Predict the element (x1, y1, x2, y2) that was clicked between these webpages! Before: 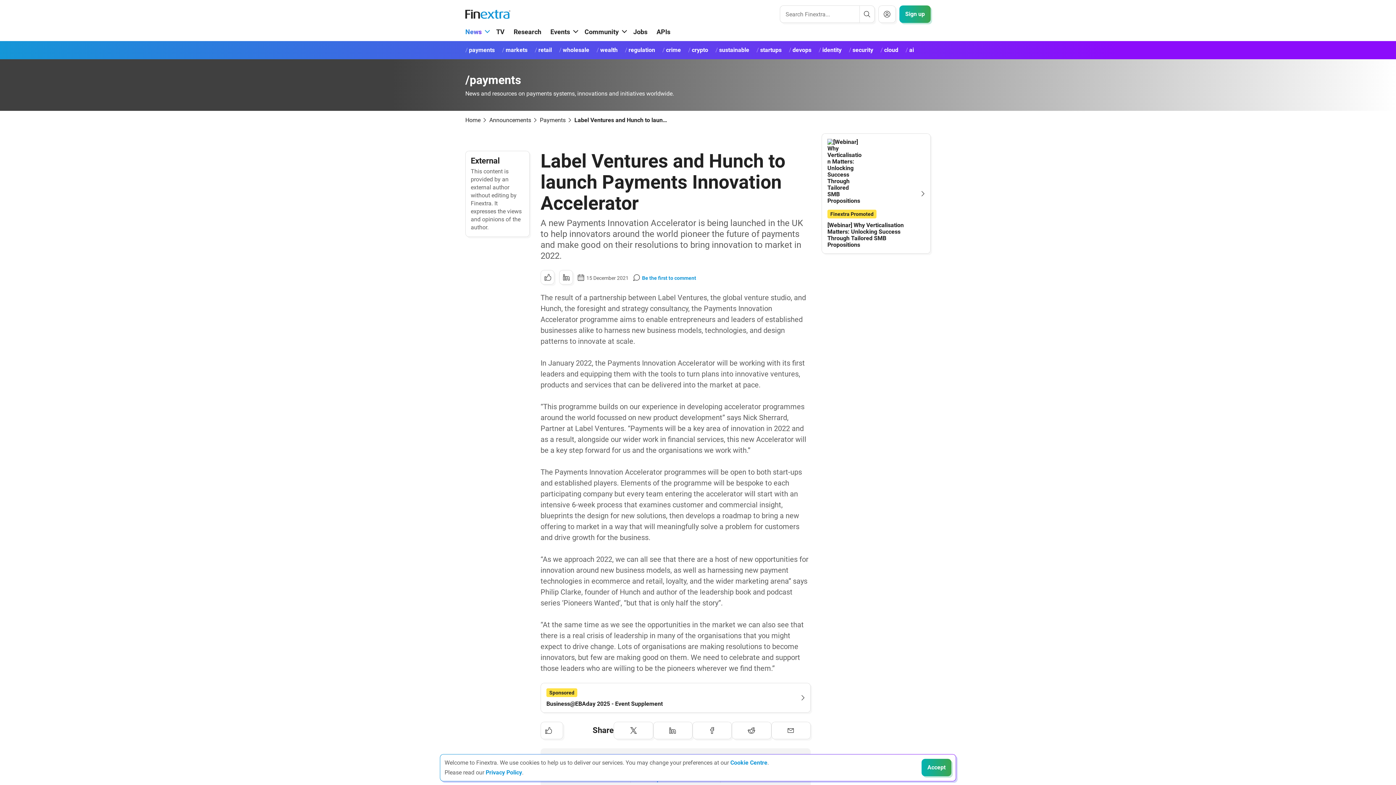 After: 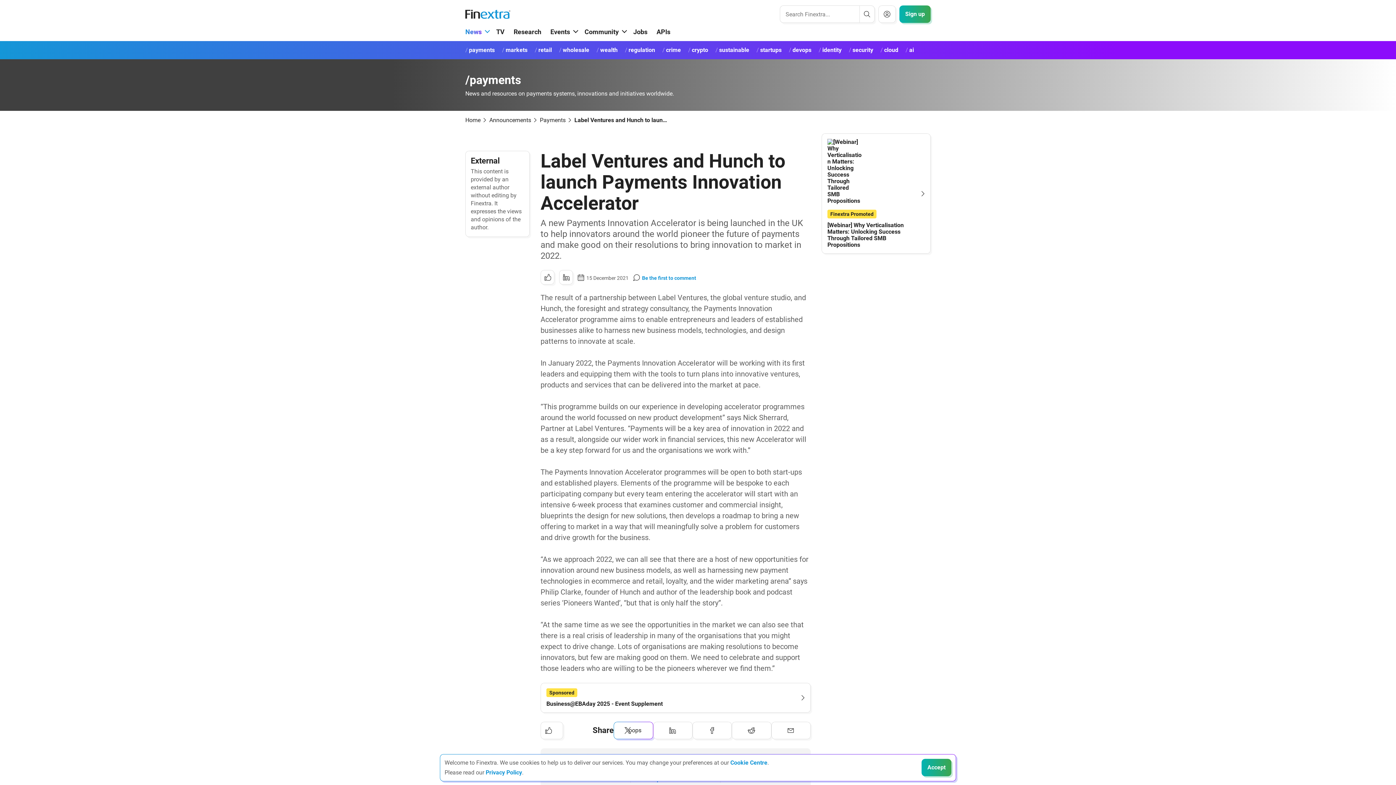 Action: label: Share to: Twitter bbox: (613, 722, 653, 739)